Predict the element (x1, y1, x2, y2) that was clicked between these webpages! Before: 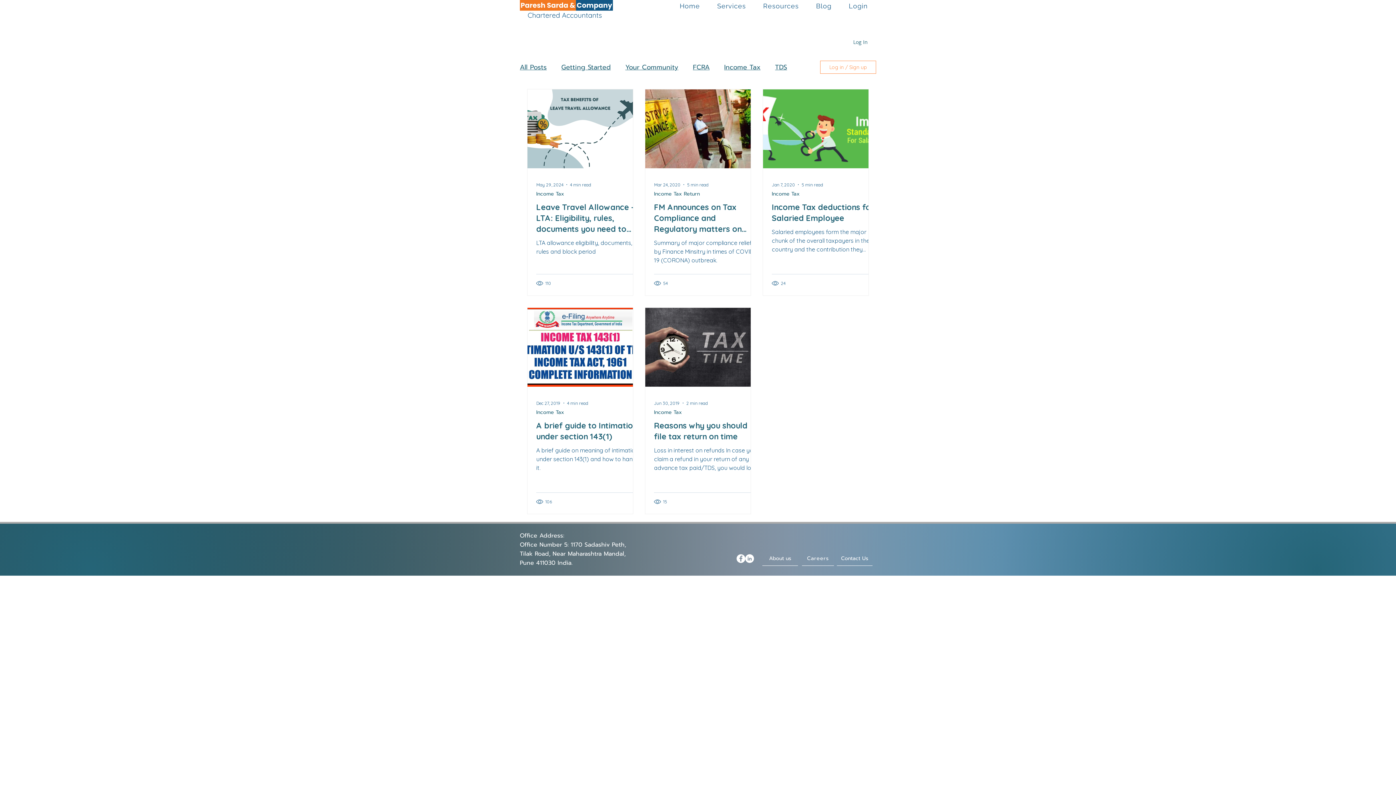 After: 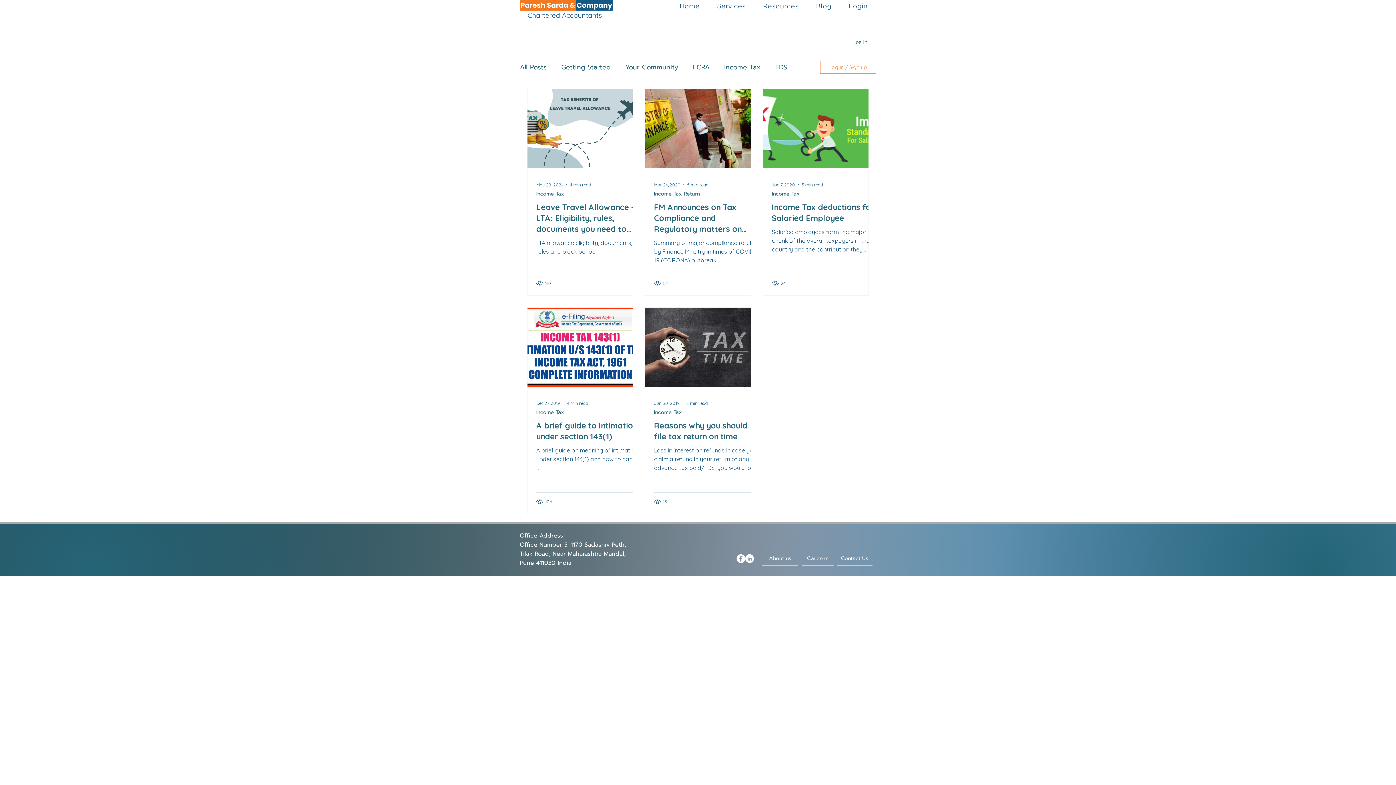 Action: bbox: (841, 0, 875, 12) label: Login